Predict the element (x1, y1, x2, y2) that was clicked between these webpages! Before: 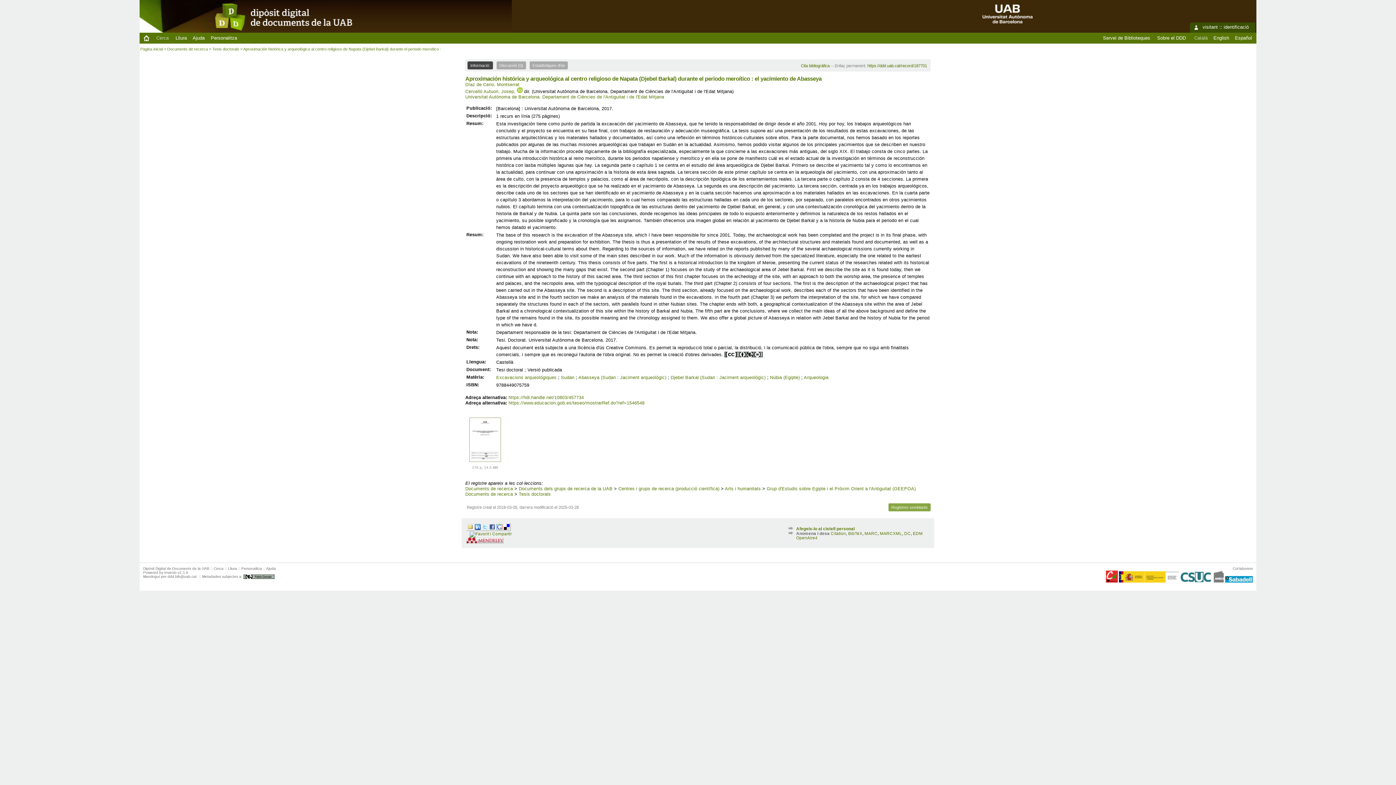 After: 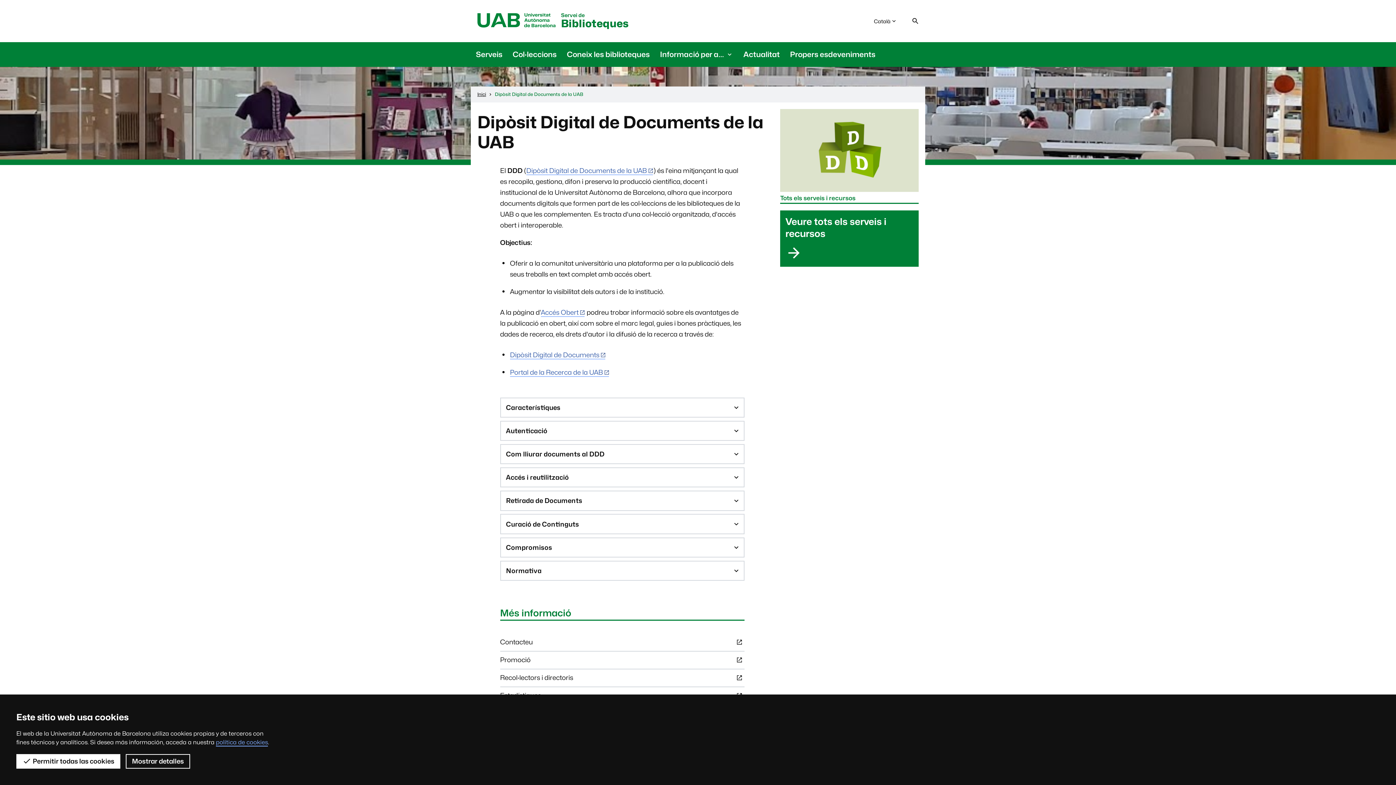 Action: label: Sobre el DDD bbox: (1154, 35, 1189, 40)